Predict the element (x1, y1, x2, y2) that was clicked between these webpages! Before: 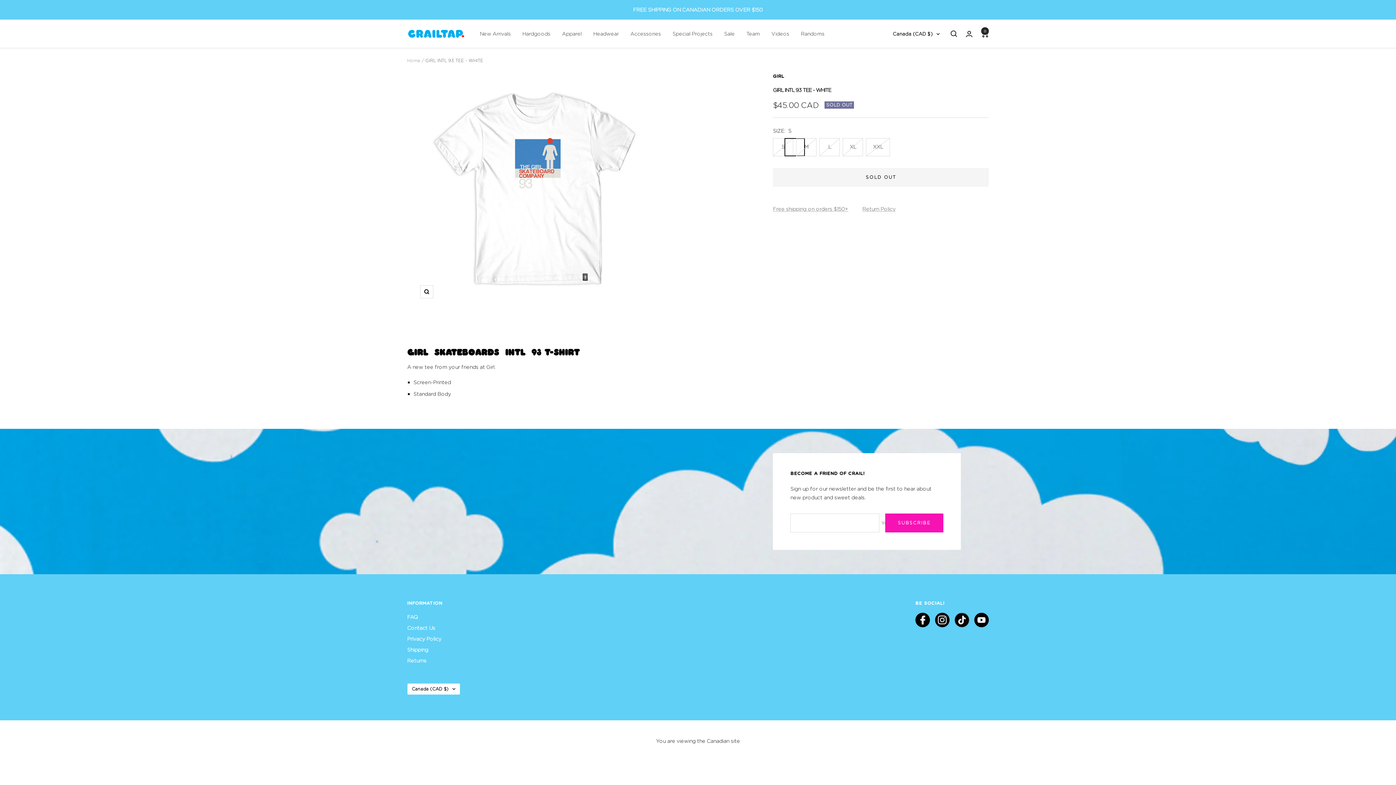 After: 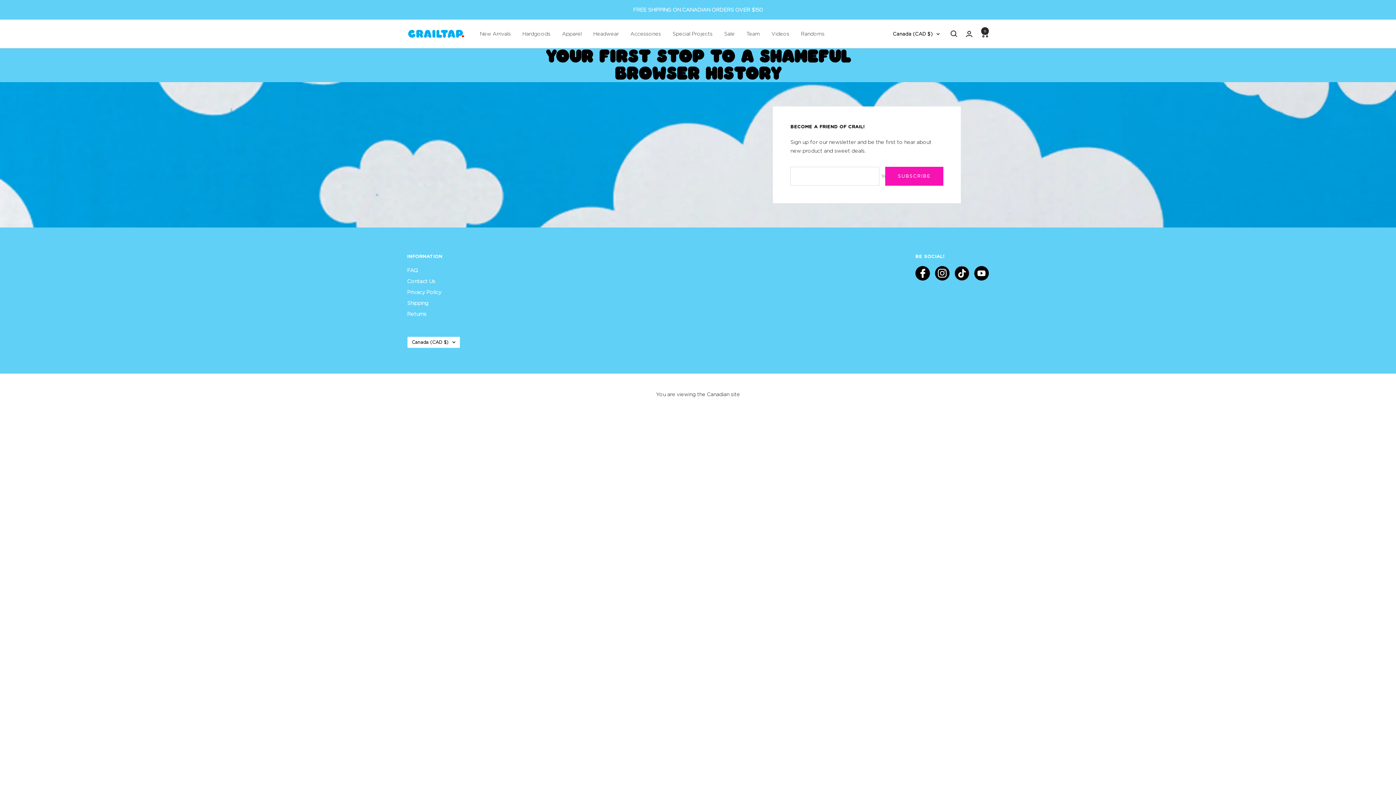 Action: bbox: (771, 29, 789, 38) label: Videos